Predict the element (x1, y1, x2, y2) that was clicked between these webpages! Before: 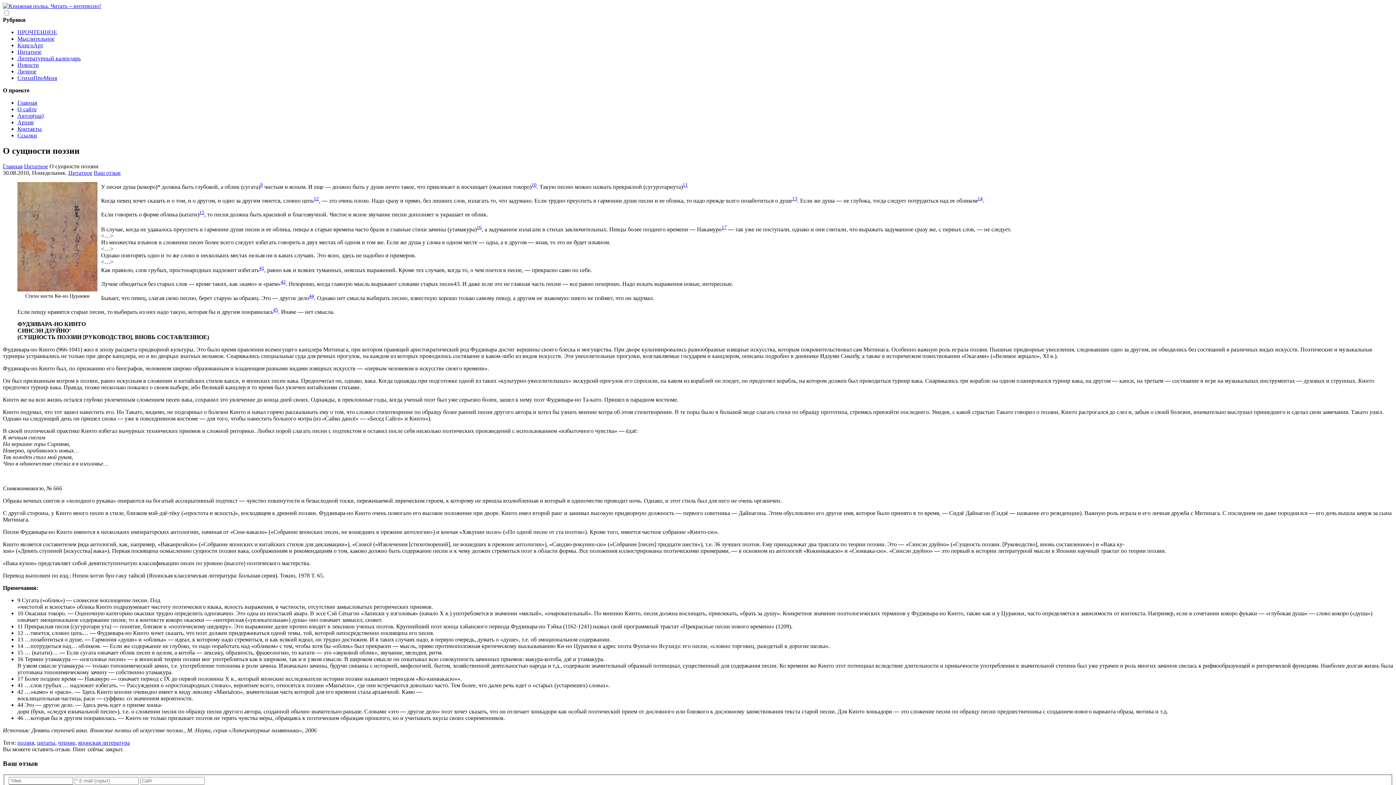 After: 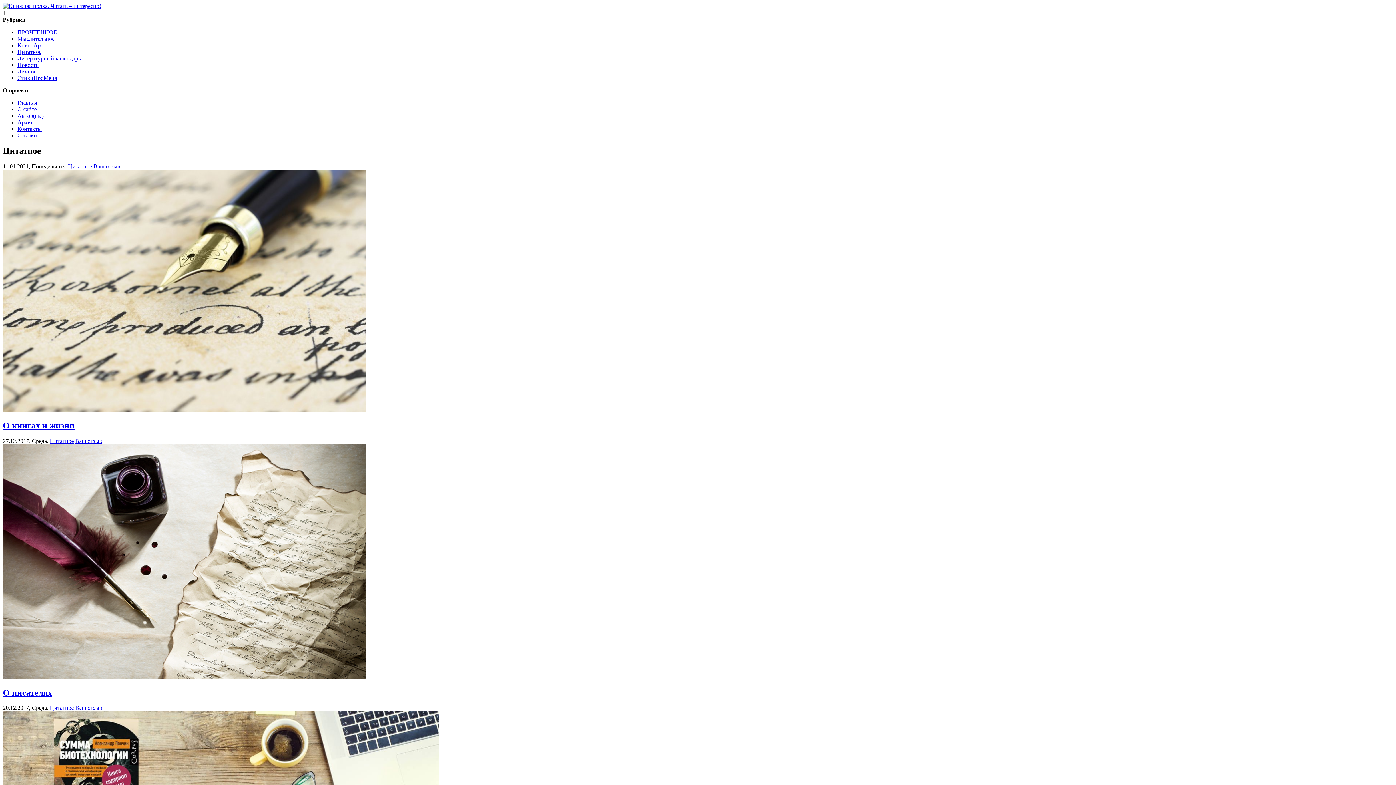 Action: label: Цитатное bbox: (68, 169, 92, 175)